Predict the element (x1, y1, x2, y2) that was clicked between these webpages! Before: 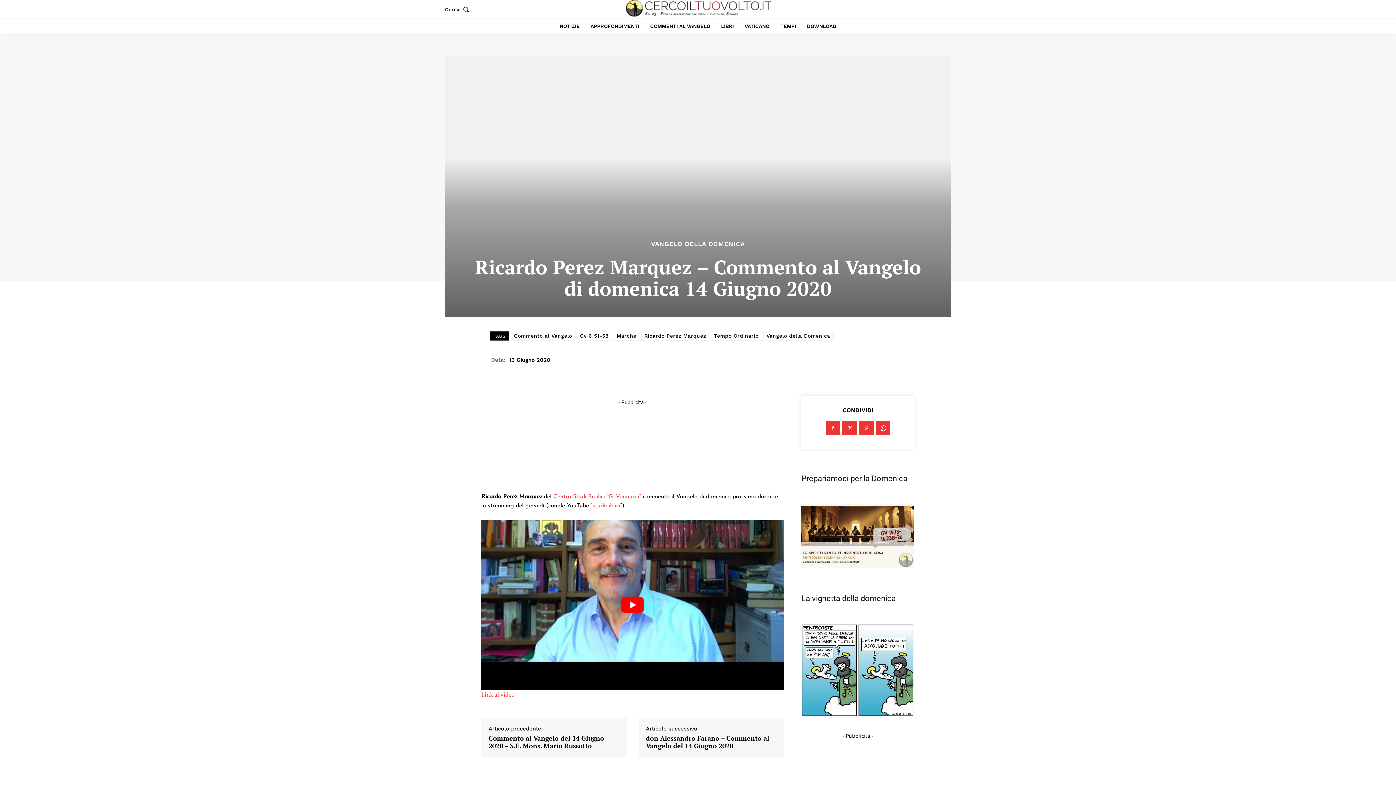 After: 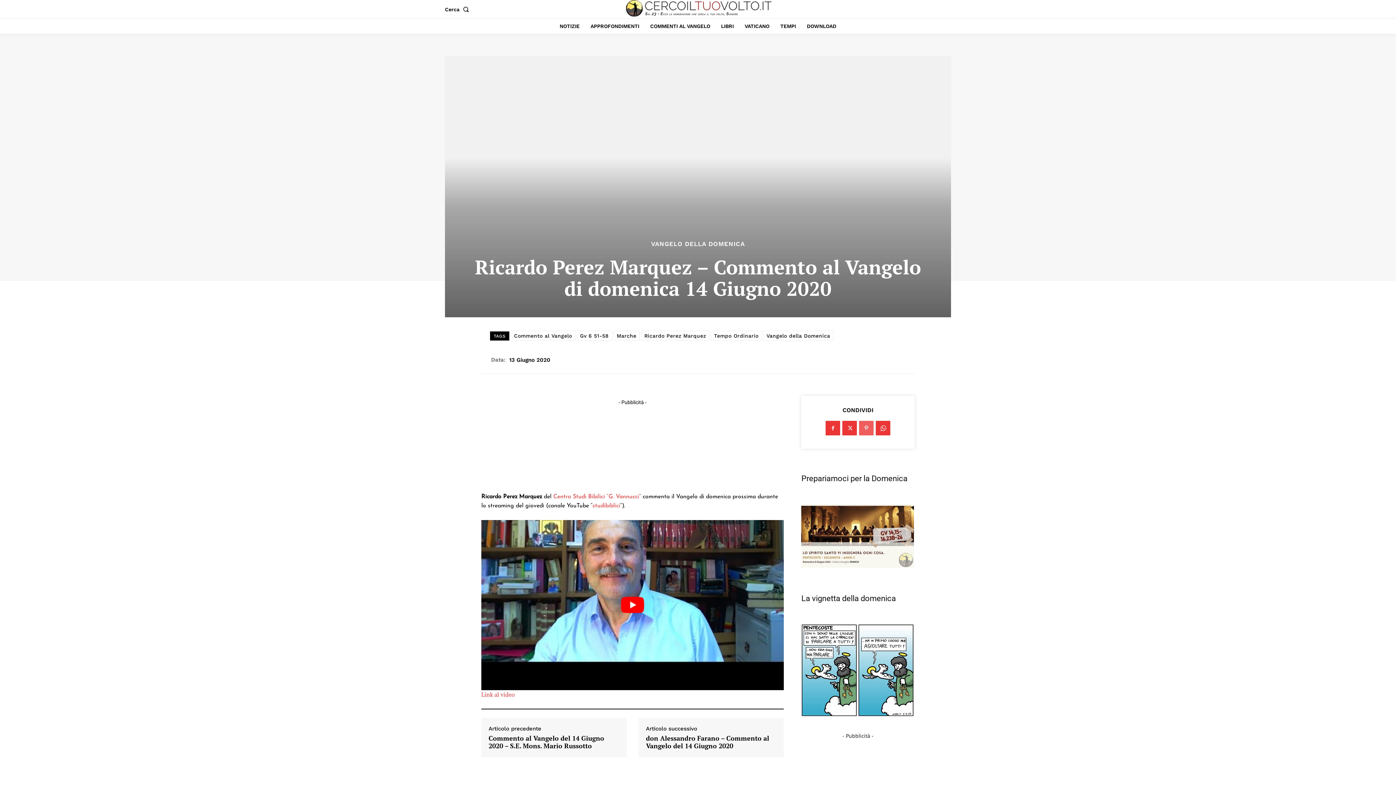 Action: bbox: (859, 421, 873, 435)